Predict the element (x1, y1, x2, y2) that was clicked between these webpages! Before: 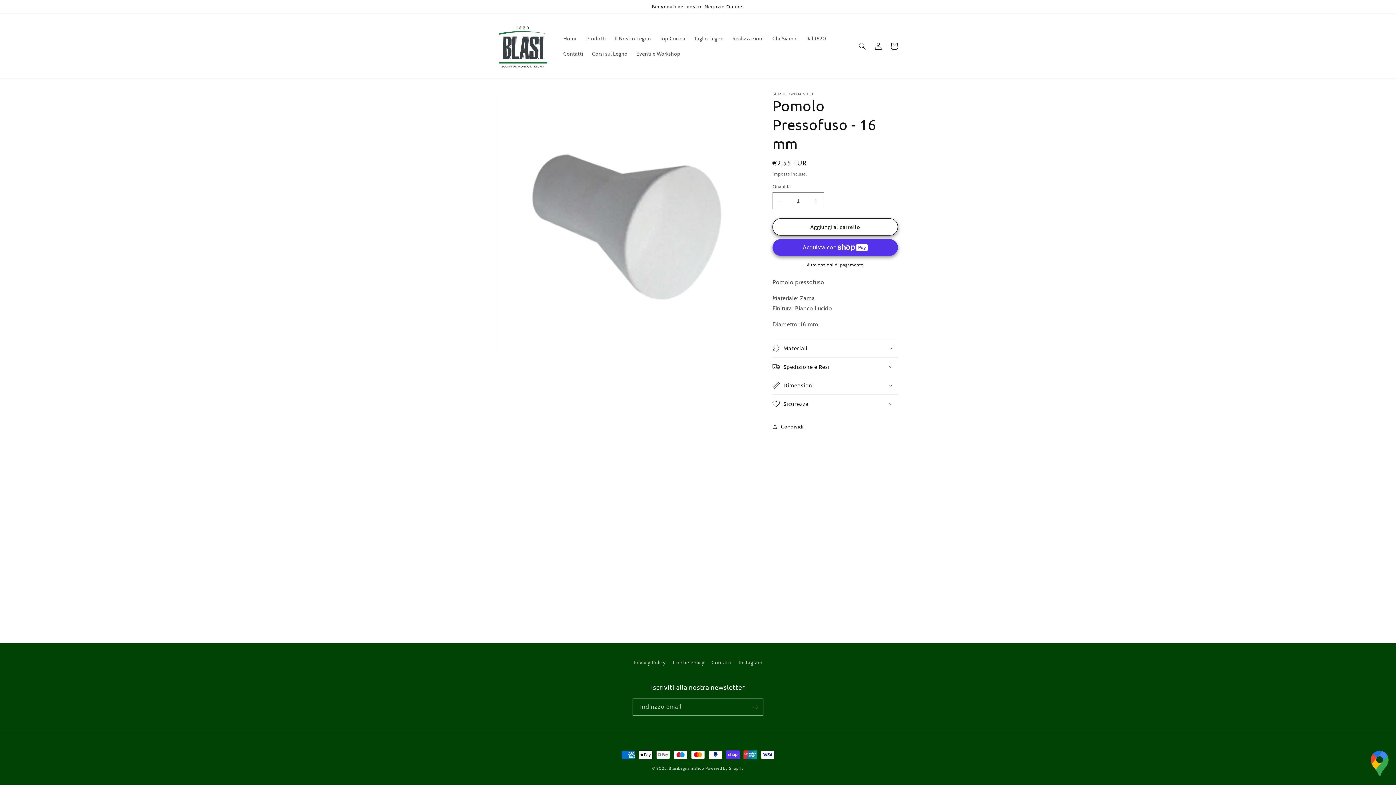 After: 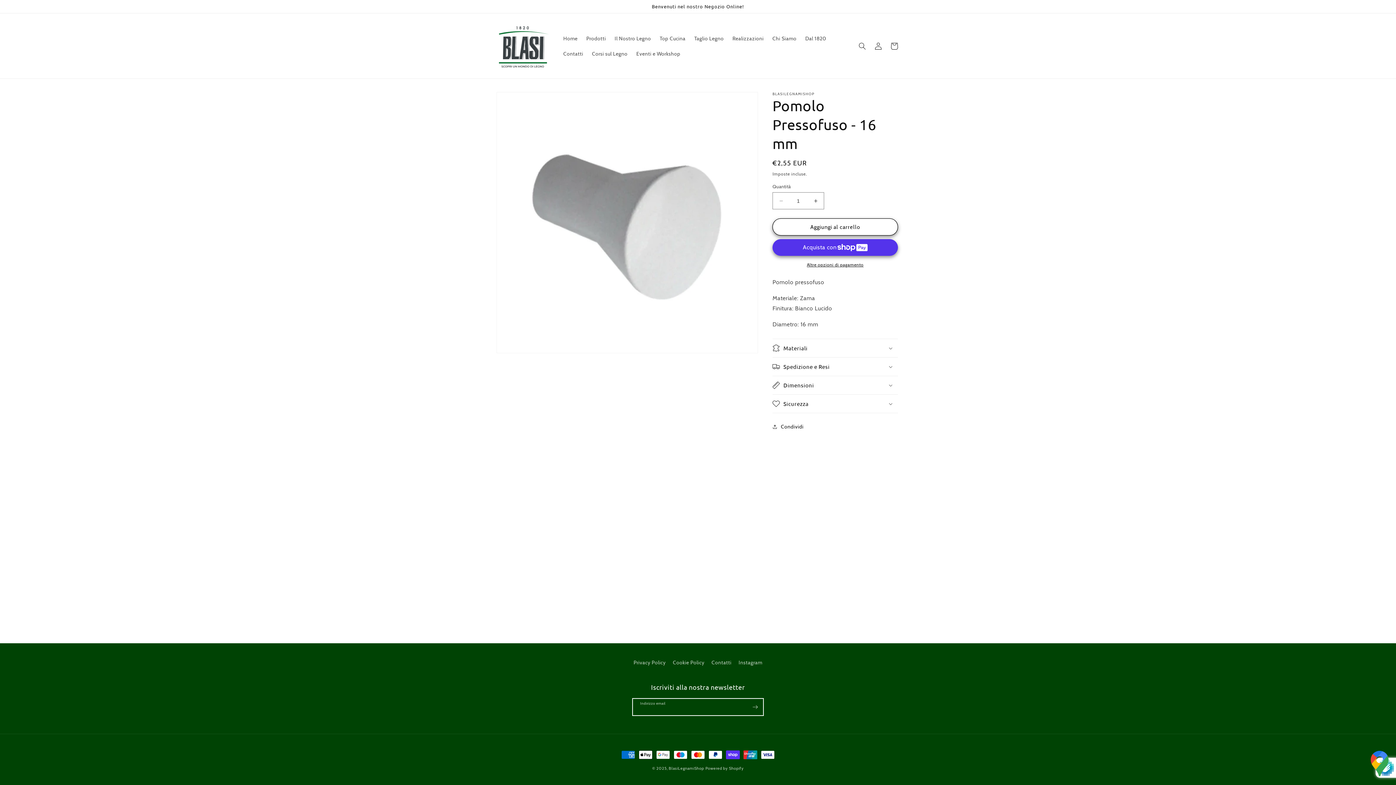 Action: bbox: (747, 698, 763, 716) label: Iscriviti